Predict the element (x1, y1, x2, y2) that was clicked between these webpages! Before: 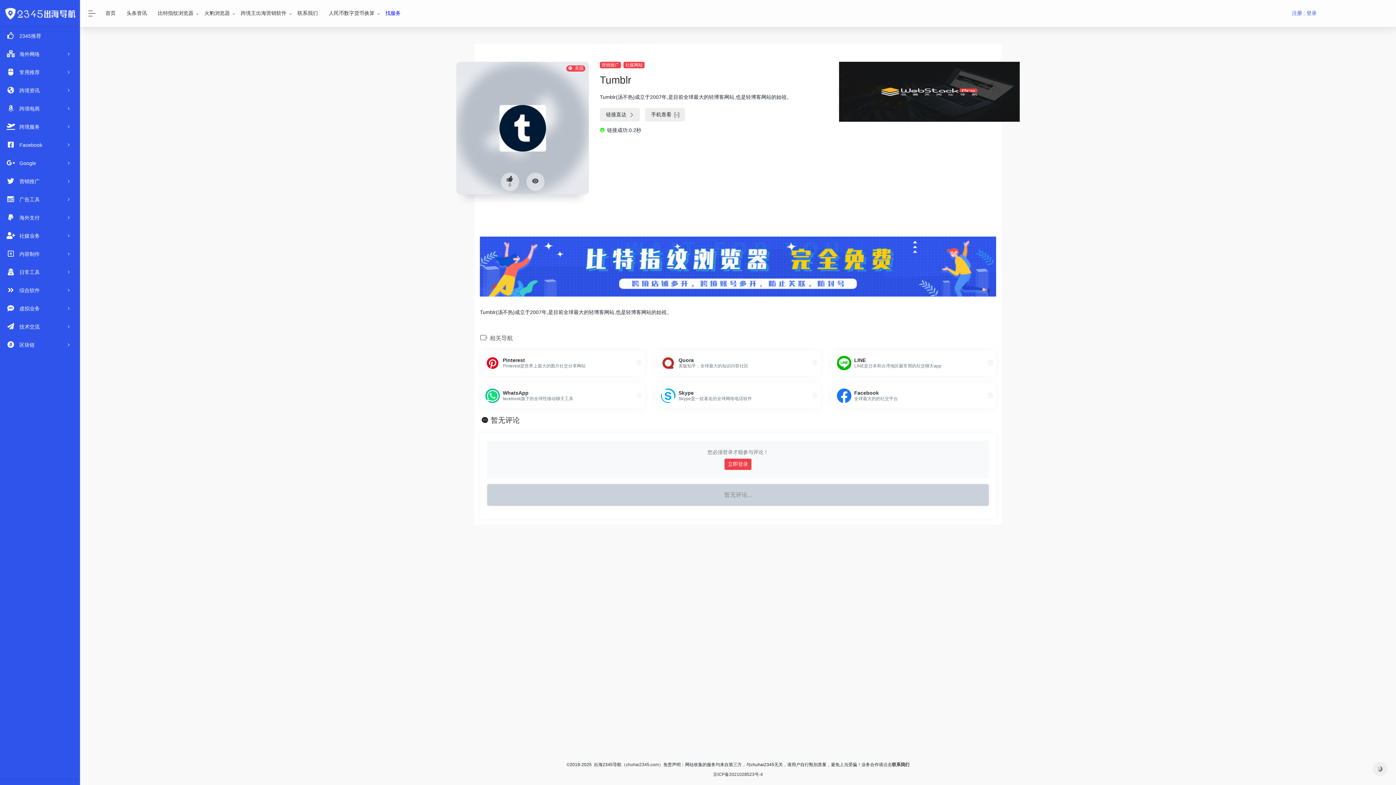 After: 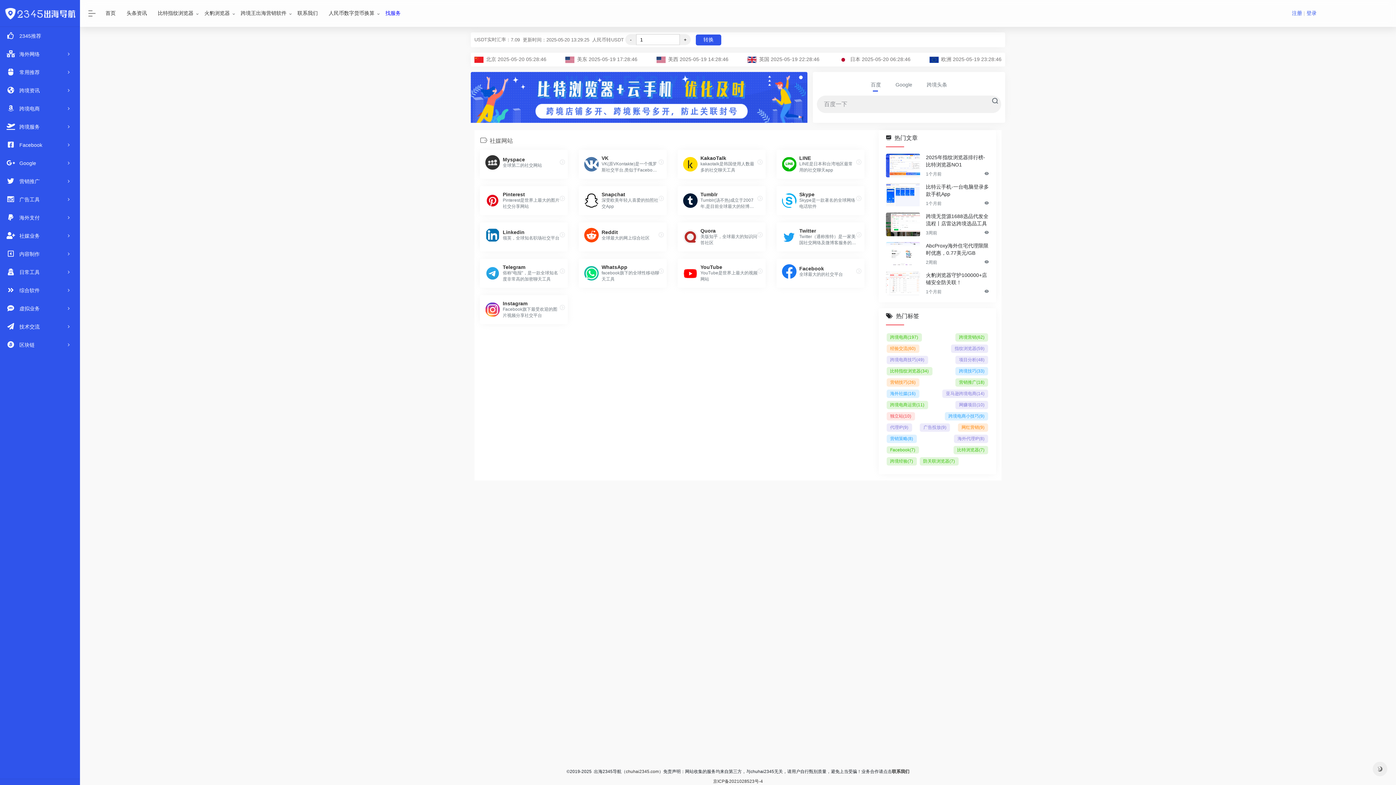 Action: bbox: (623, 61, 644, 68) label: 社媒网站